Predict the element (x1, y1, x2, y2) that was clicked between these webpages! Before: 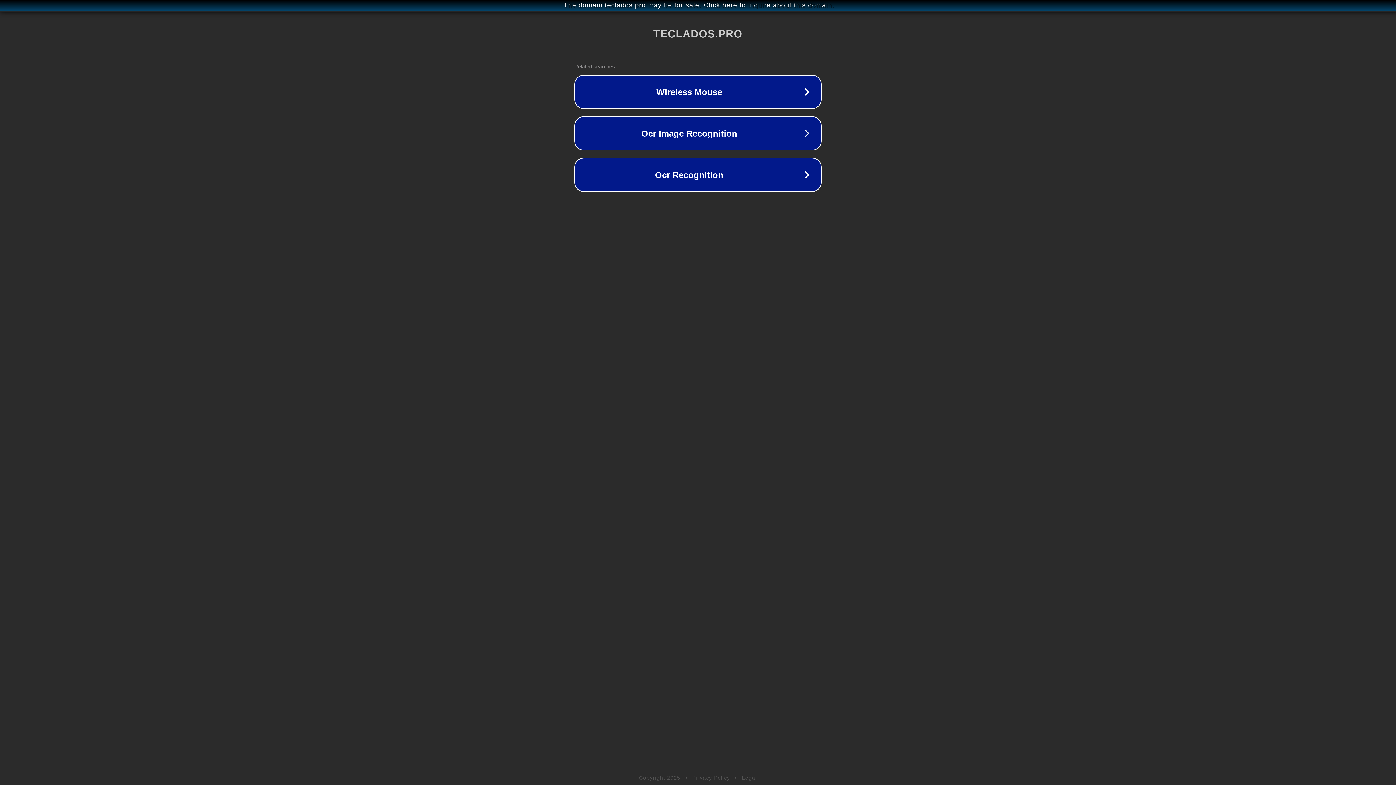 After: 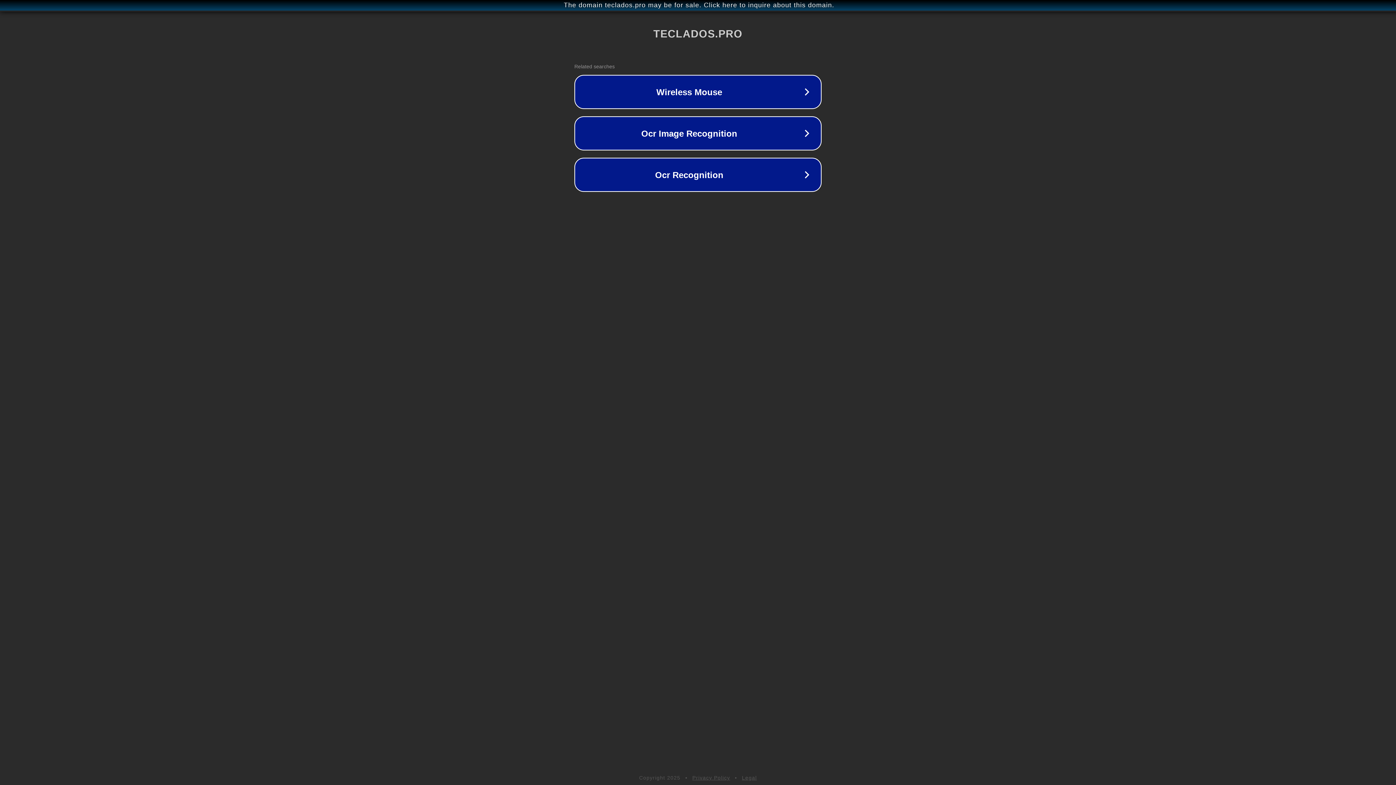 Action: bbox: (692, 775, 730, 781) label: Privacy Policy